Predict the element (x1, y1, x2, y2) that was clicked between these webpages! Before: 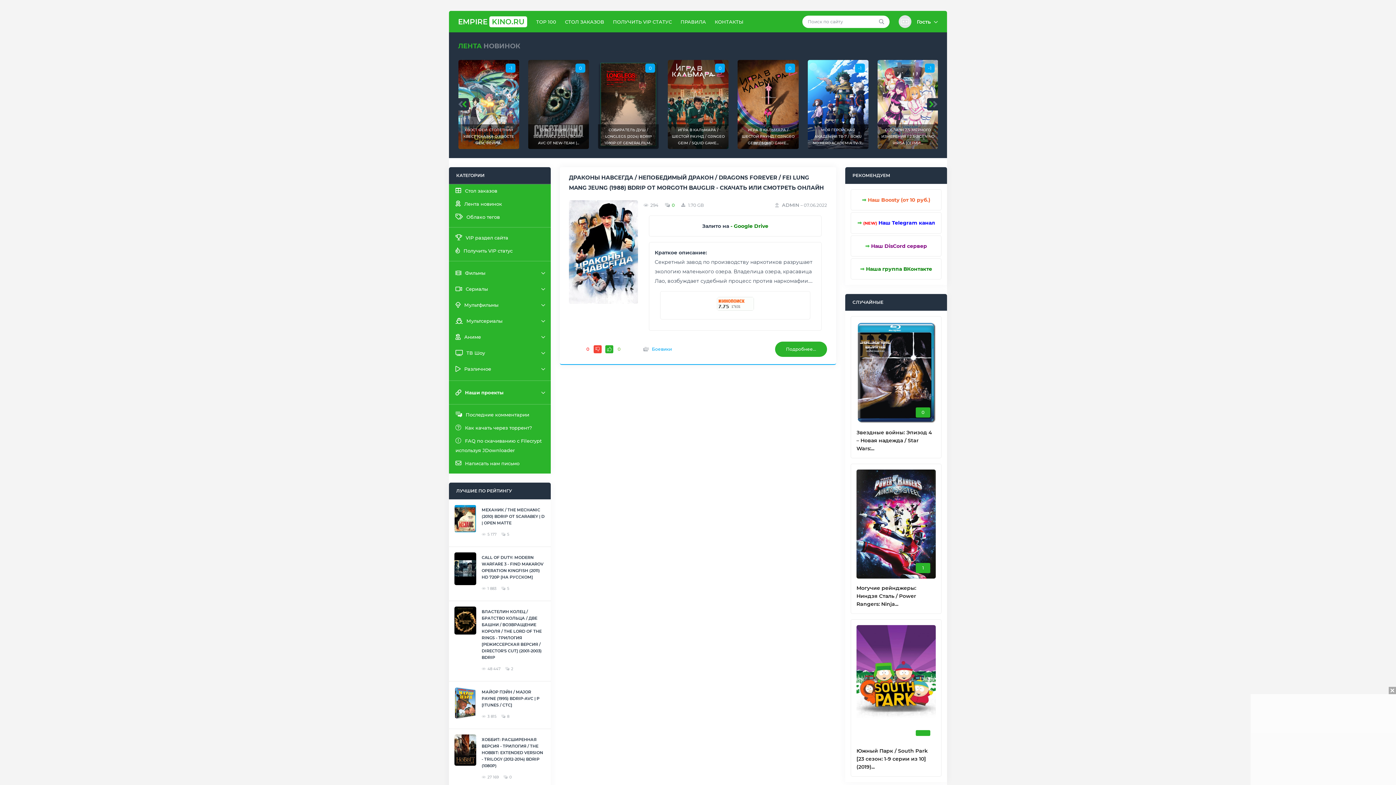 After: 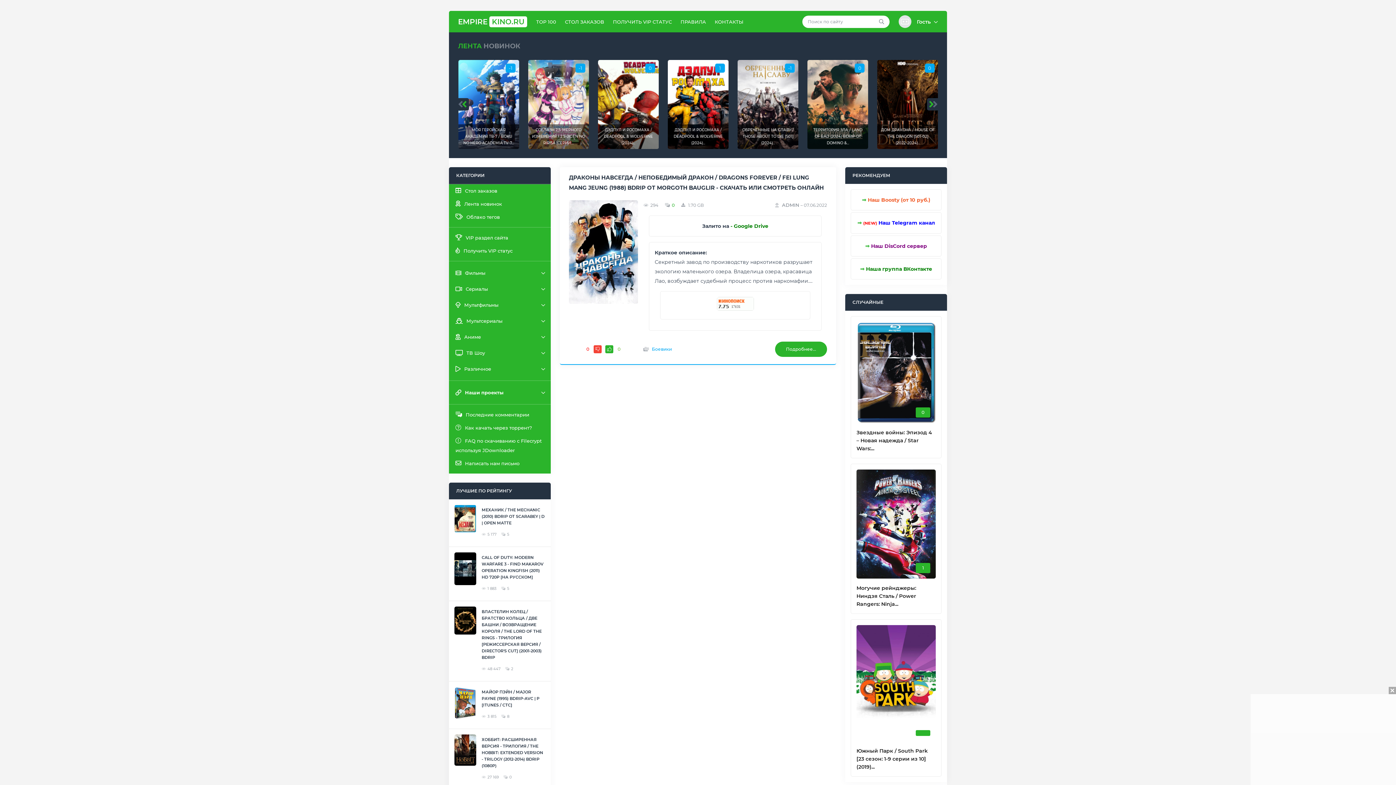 Action: label: ⇒ Наша группа ВКонтакте bbox: (845, 258, 947, 279)